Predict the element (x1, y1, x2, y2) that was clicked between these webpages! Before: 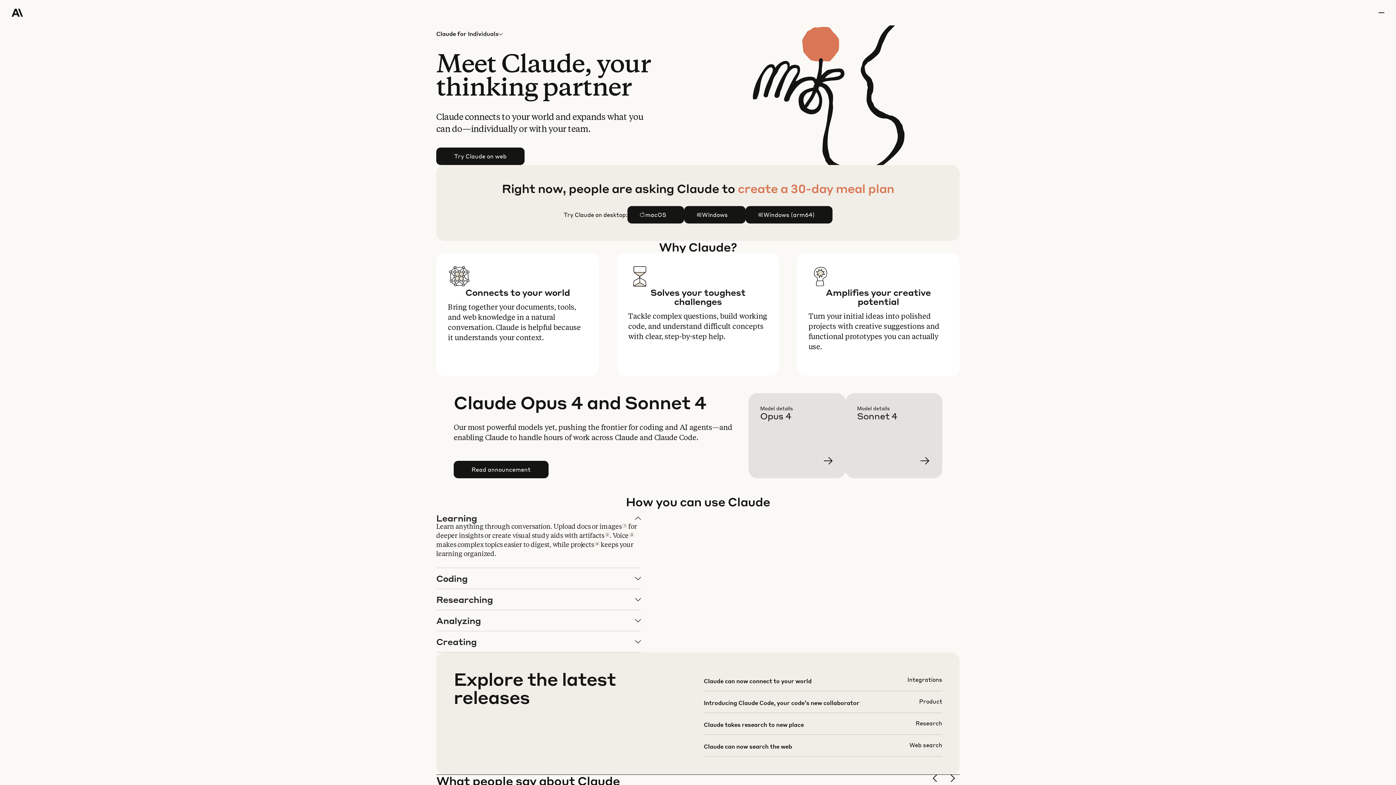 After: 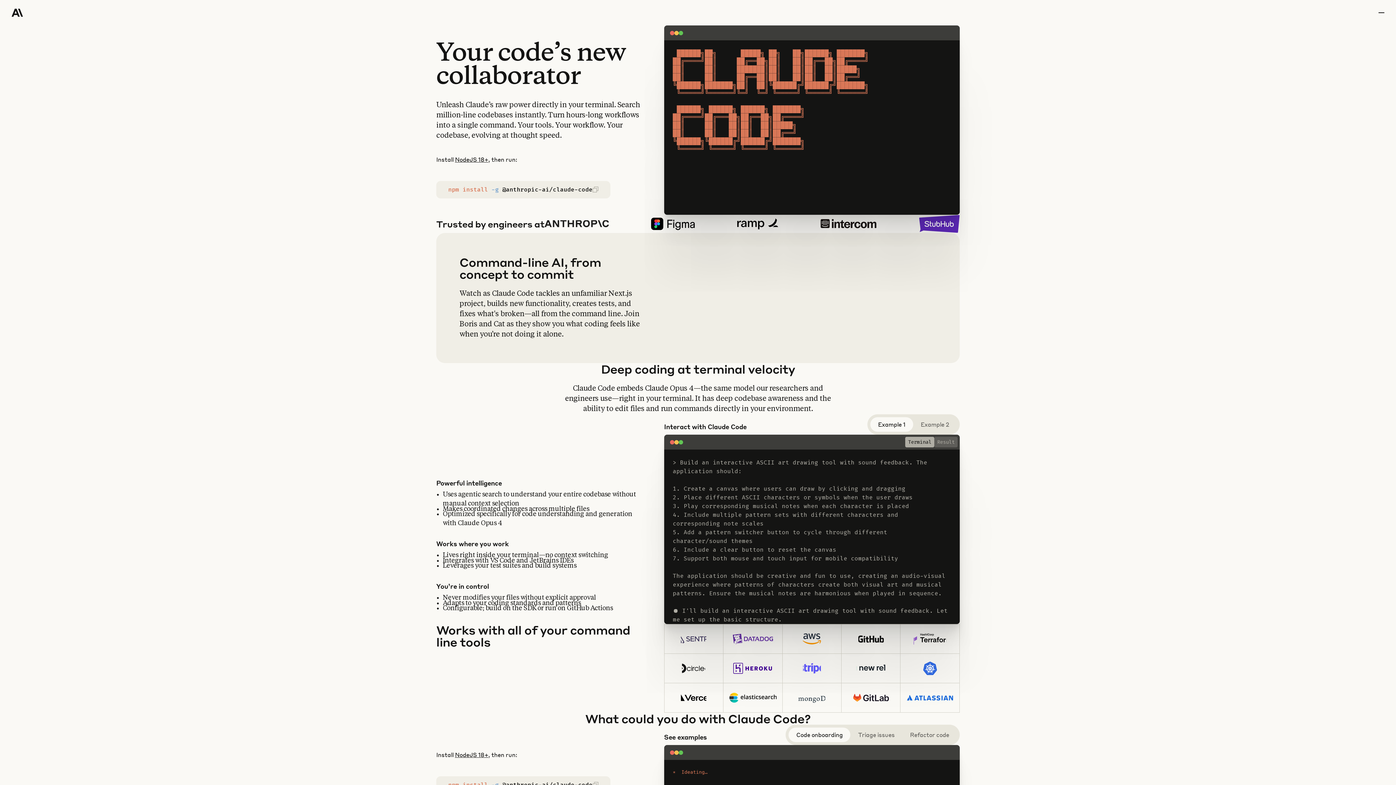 Action: bbox: (703, 697, 942, 718)